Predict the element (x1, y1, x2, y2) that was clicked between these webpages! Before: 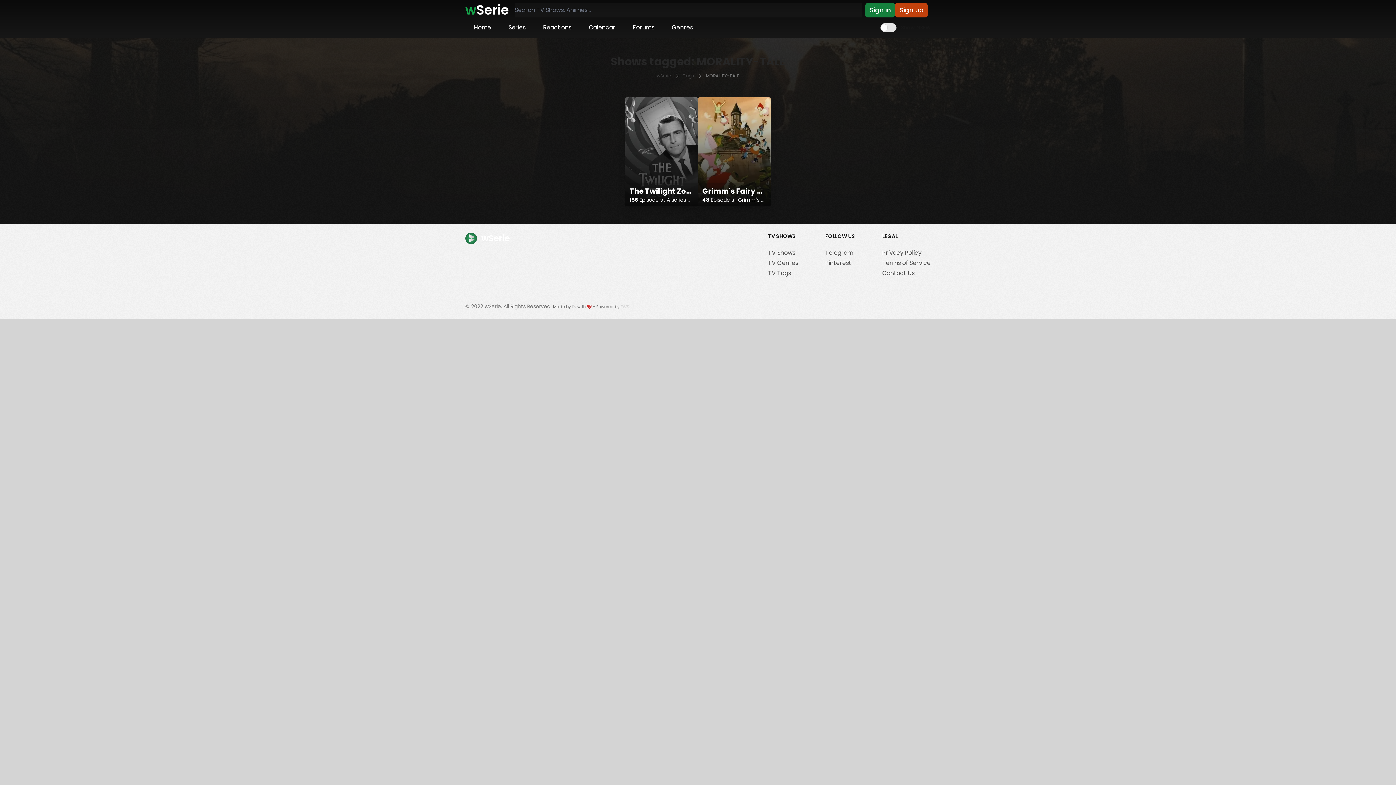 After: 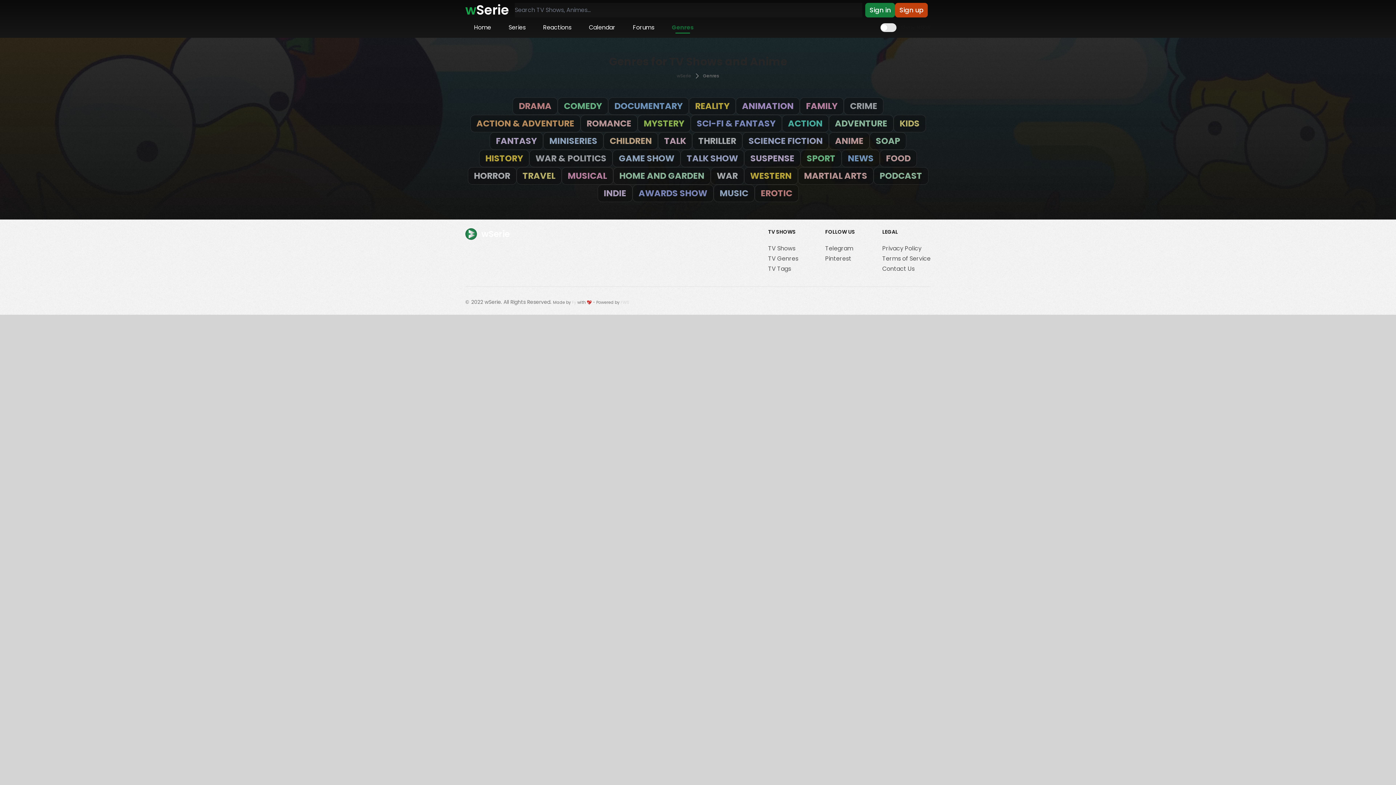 Action: bbox: (768, 258, 798, 267) label: TV Genres